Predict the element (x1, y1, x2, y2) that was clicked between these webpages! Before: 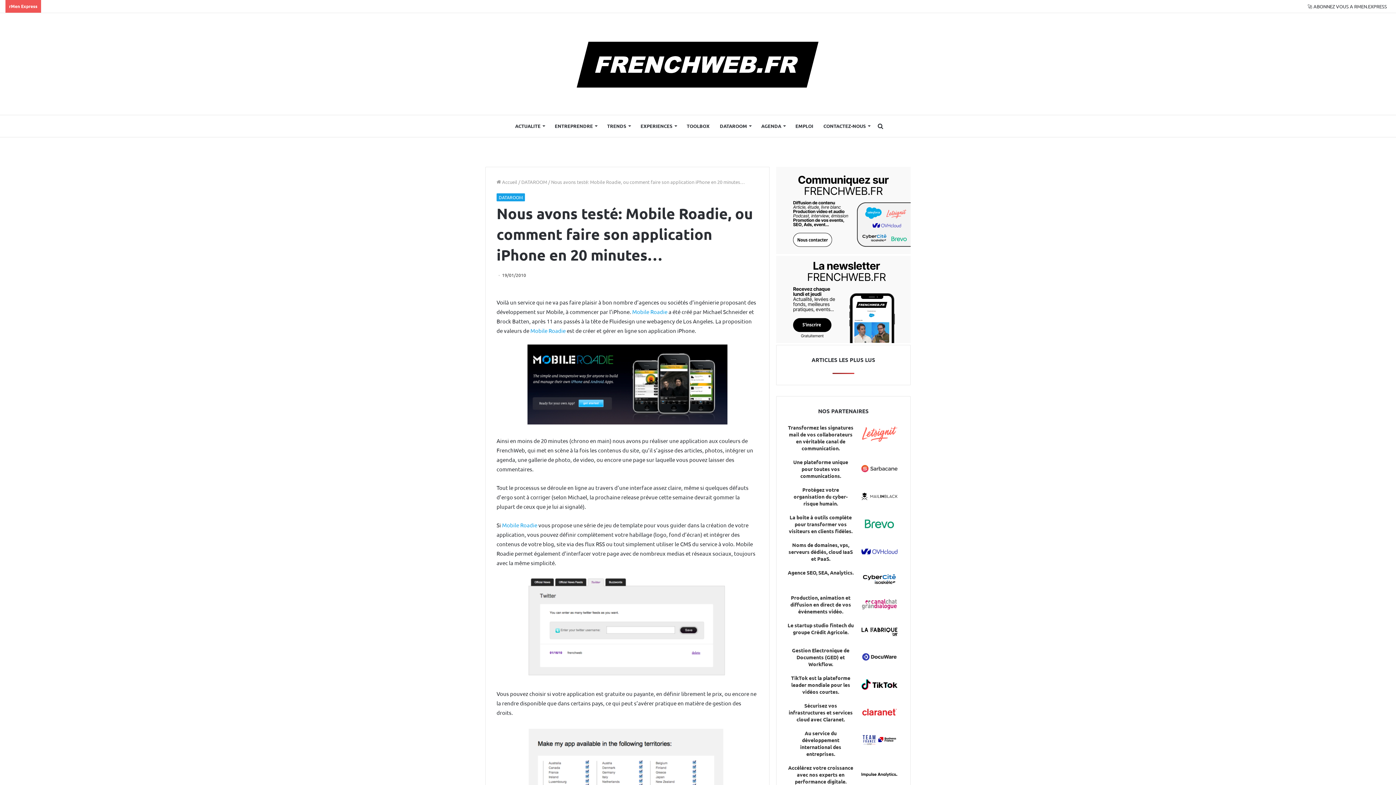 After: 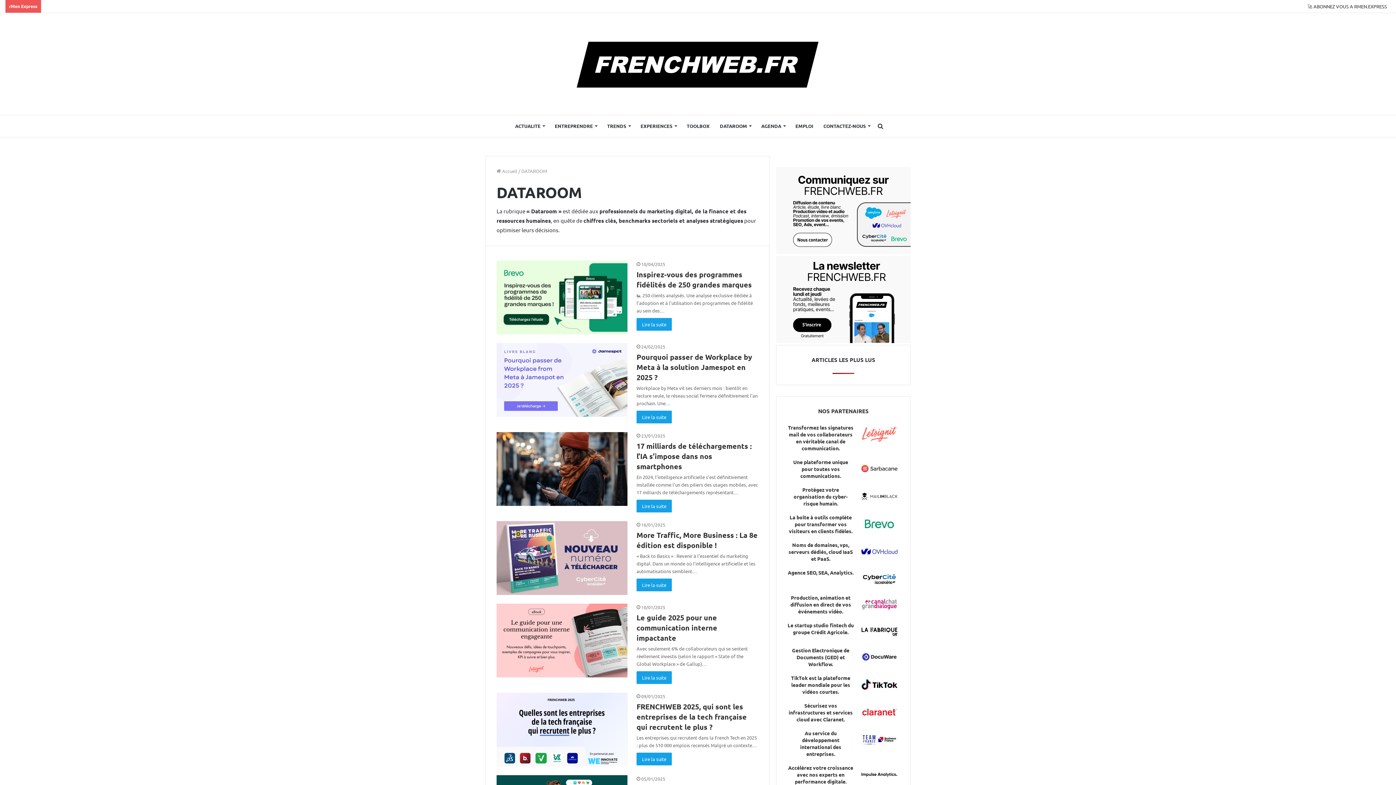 Action: label: DATAROOM bbox: (496, 193, 525, 201)